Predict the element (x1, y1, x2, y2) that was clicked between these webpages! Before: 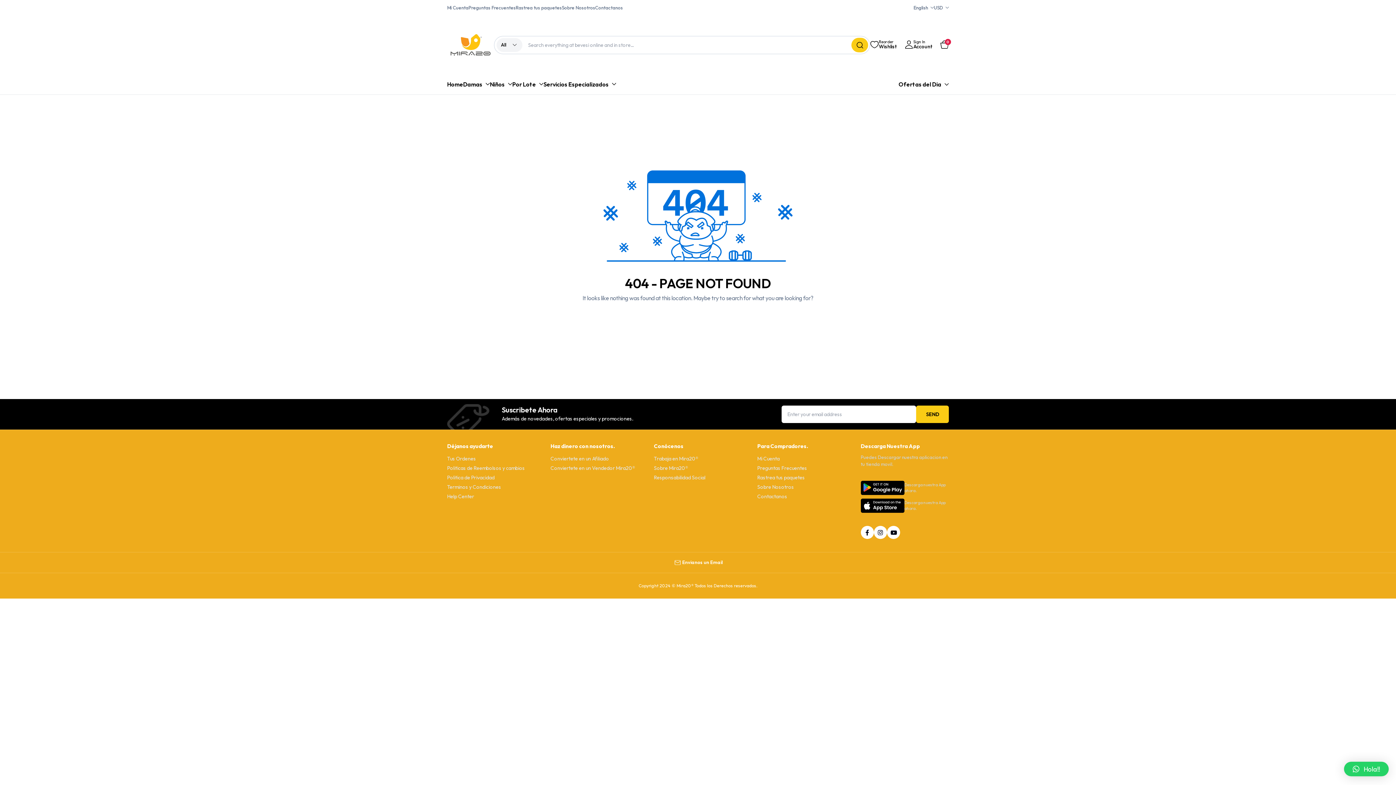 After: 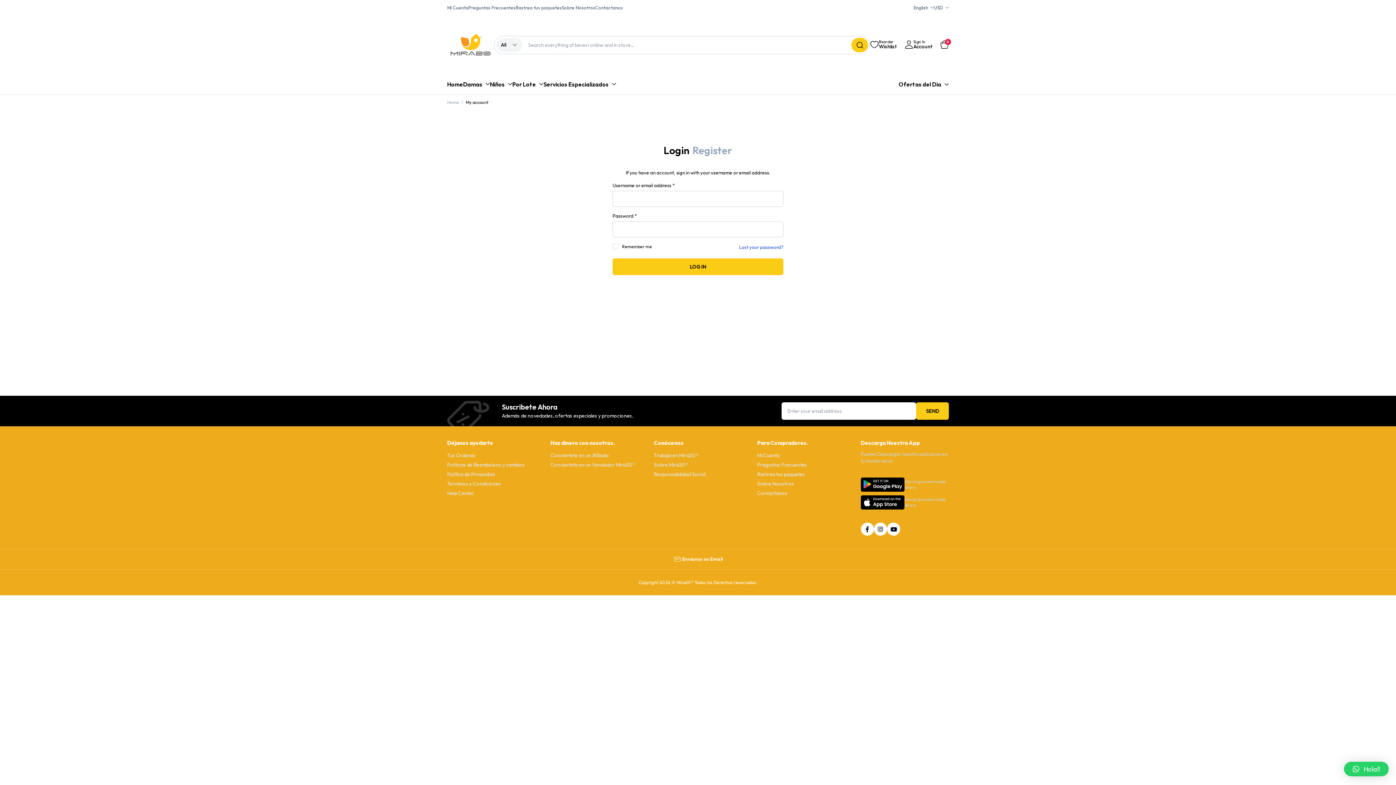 Action: bbox: (447, 0, 468, 15) label: Mi Cuenta